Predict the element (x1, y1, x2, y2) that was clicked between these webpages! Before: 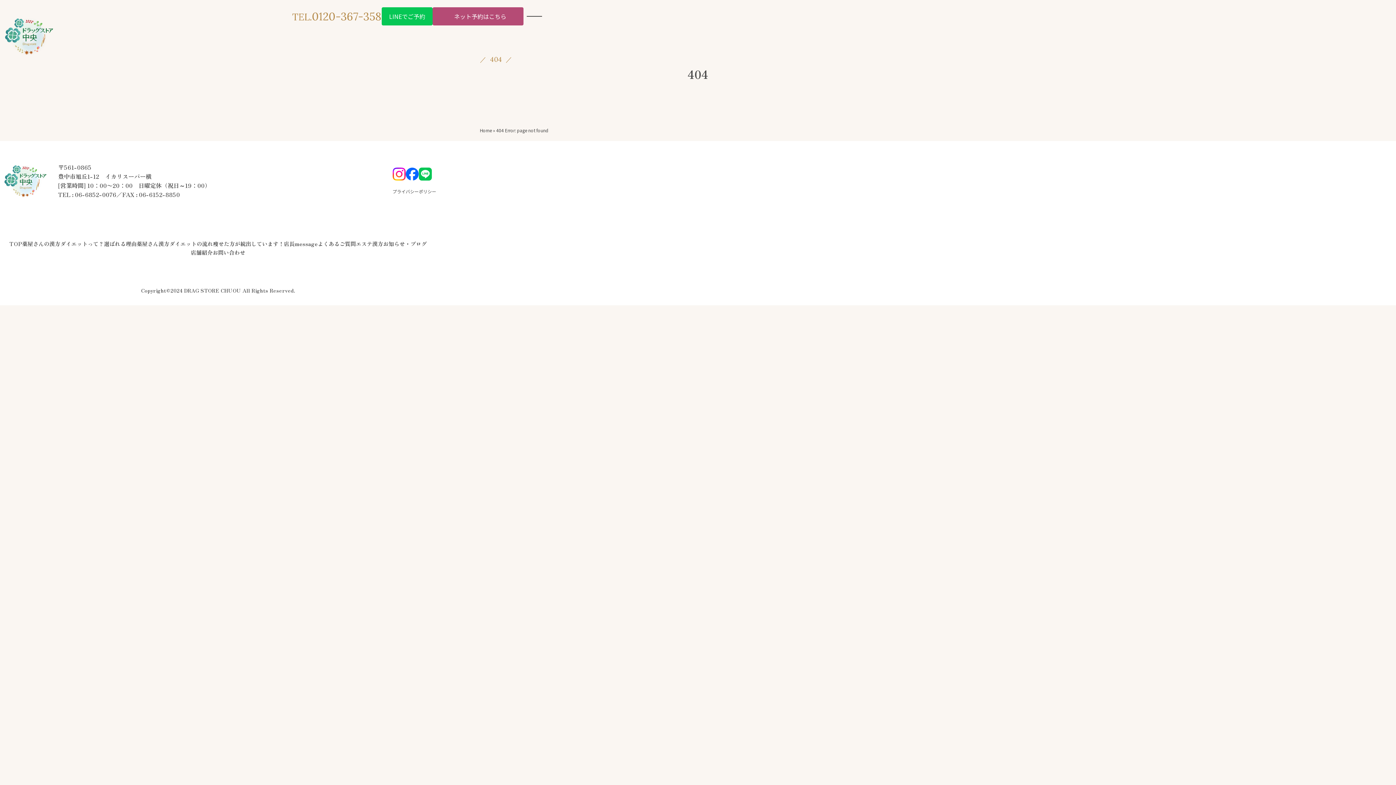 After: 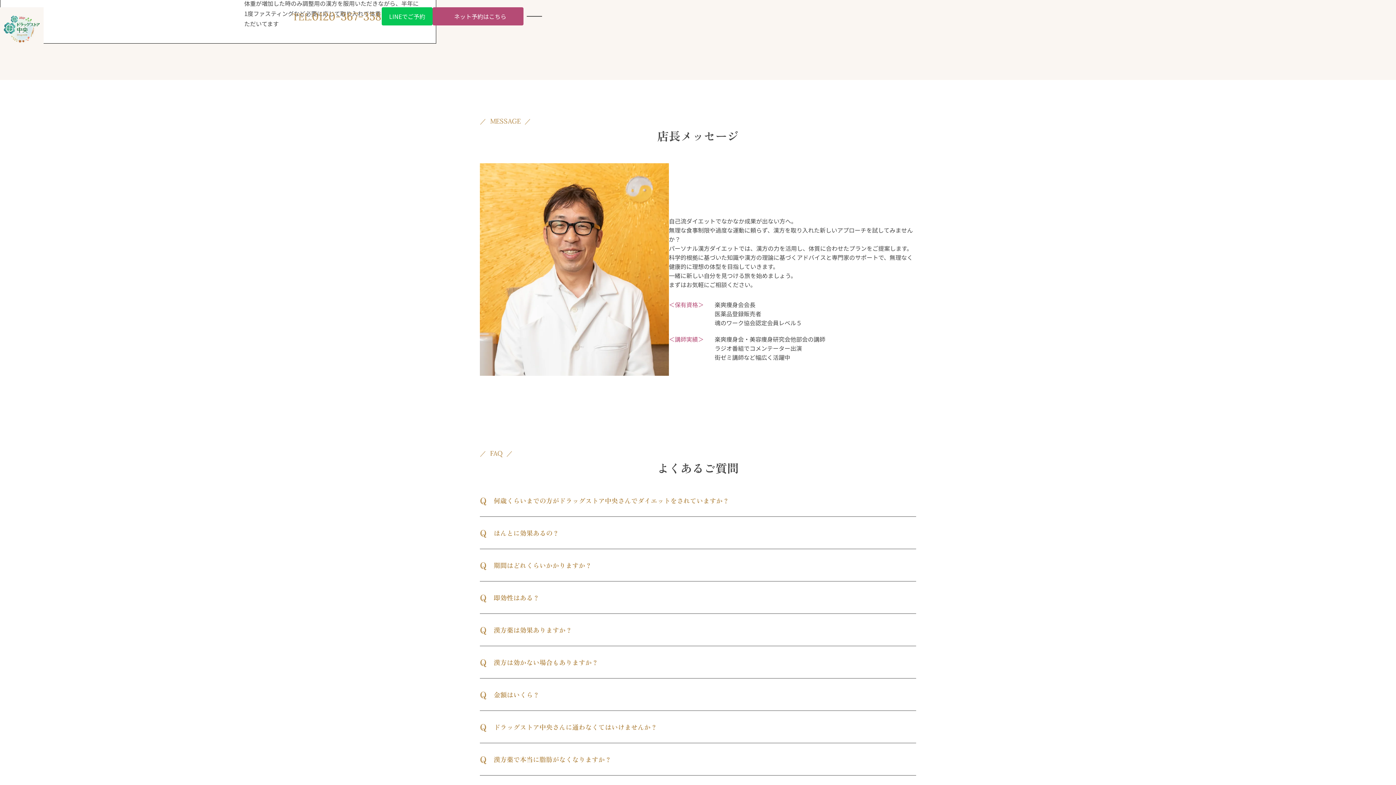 Action: label: 店長message bbox: (284, 239, 317, 248)